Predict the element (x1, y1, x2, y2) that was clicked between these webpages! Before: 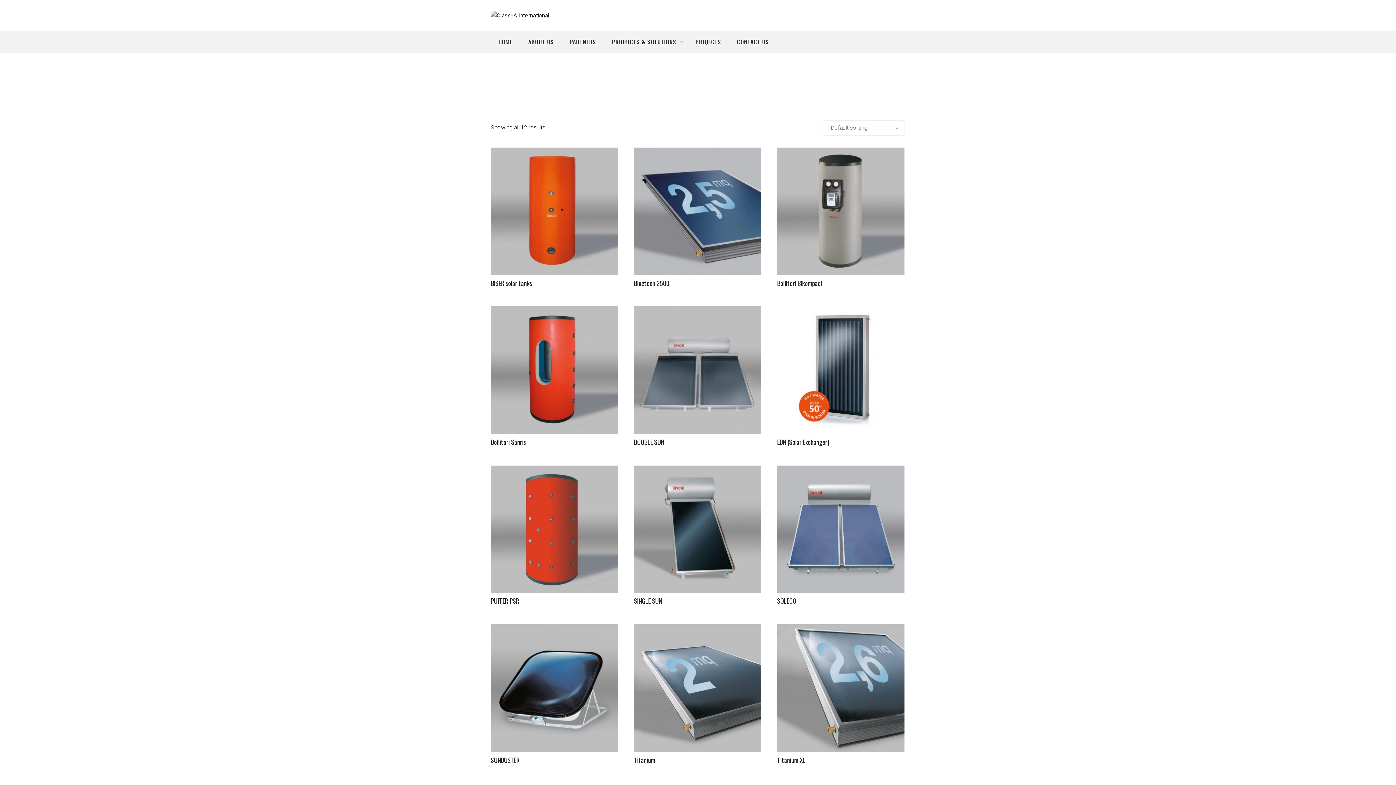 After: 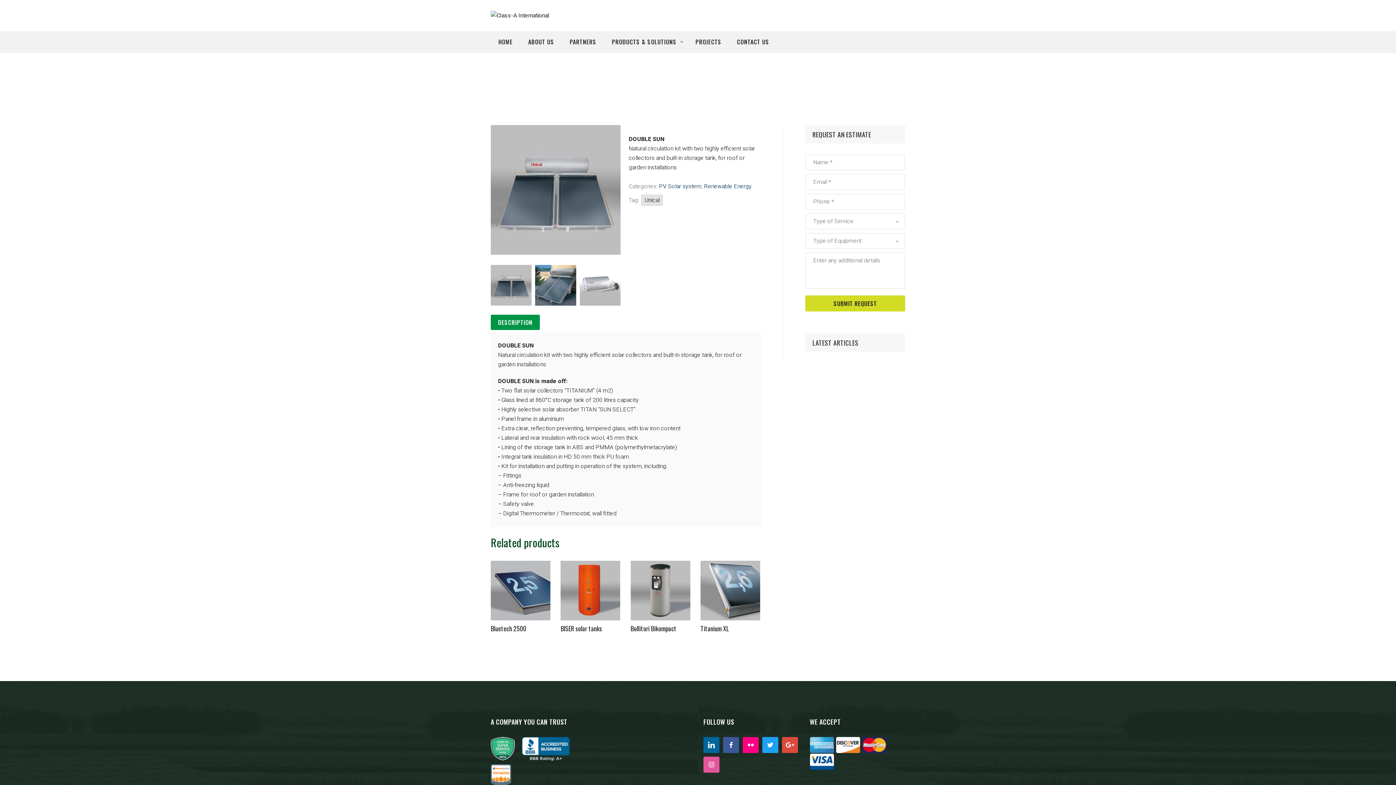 Action: bbox: (634, 307, 761, 315)